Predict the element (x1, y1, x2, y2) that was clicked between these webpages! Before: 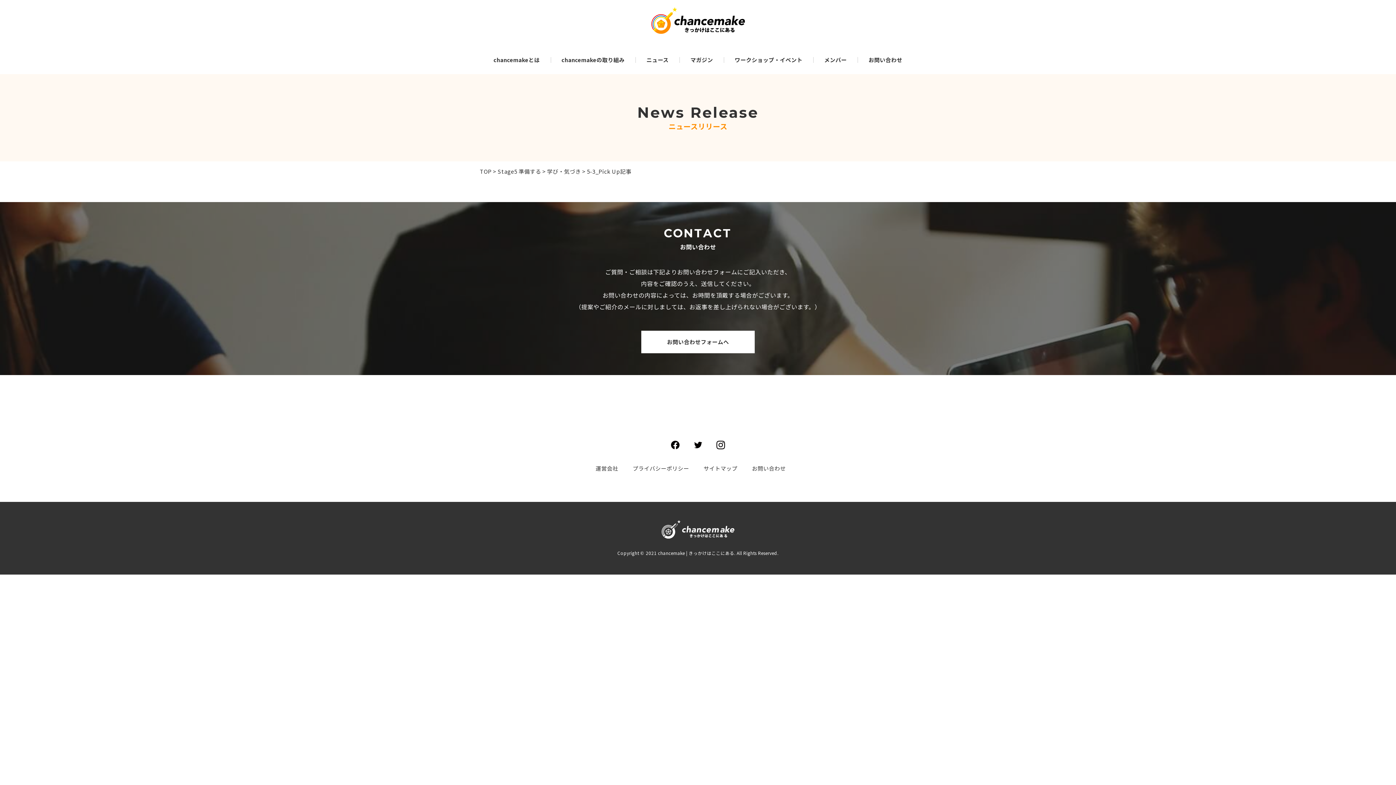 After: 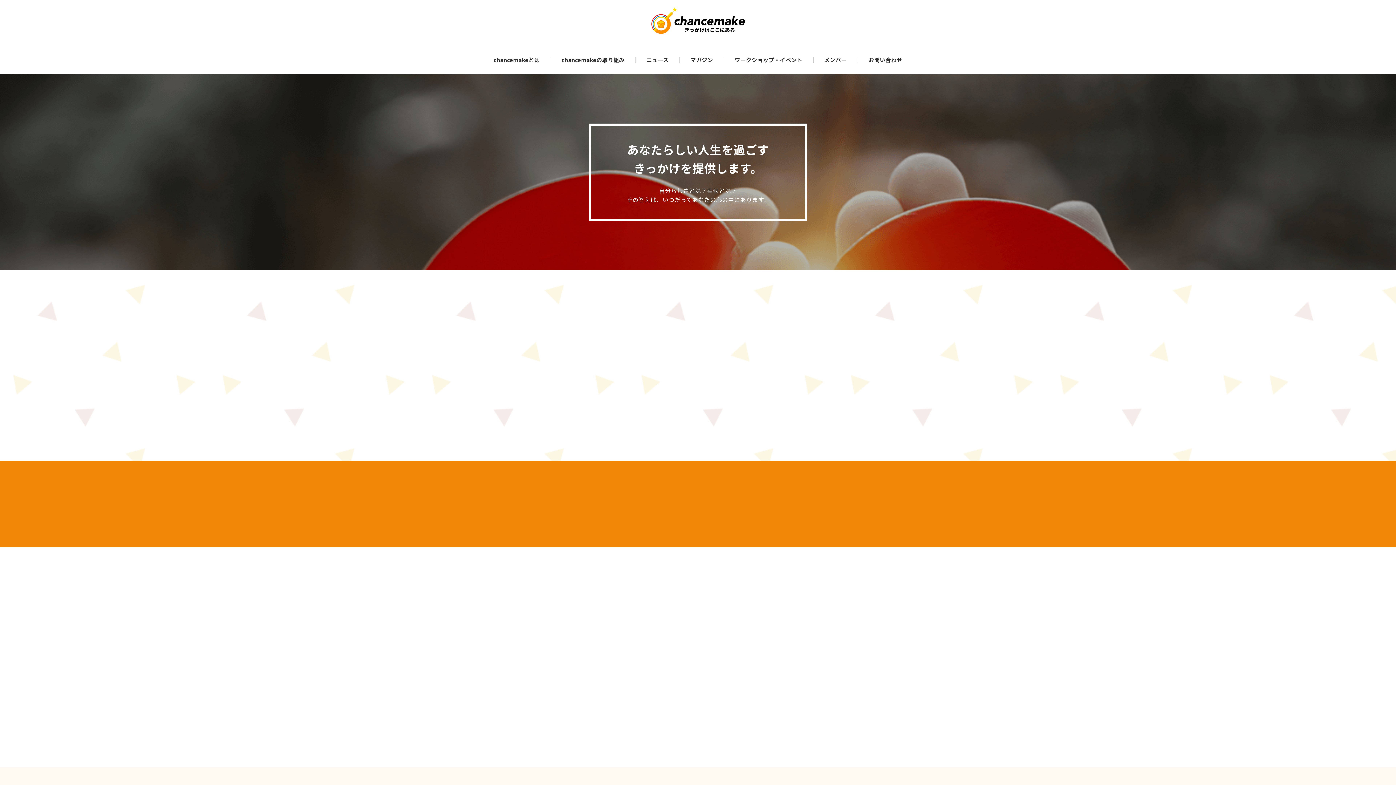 Action: bbox: (651, 7, 744, 33)